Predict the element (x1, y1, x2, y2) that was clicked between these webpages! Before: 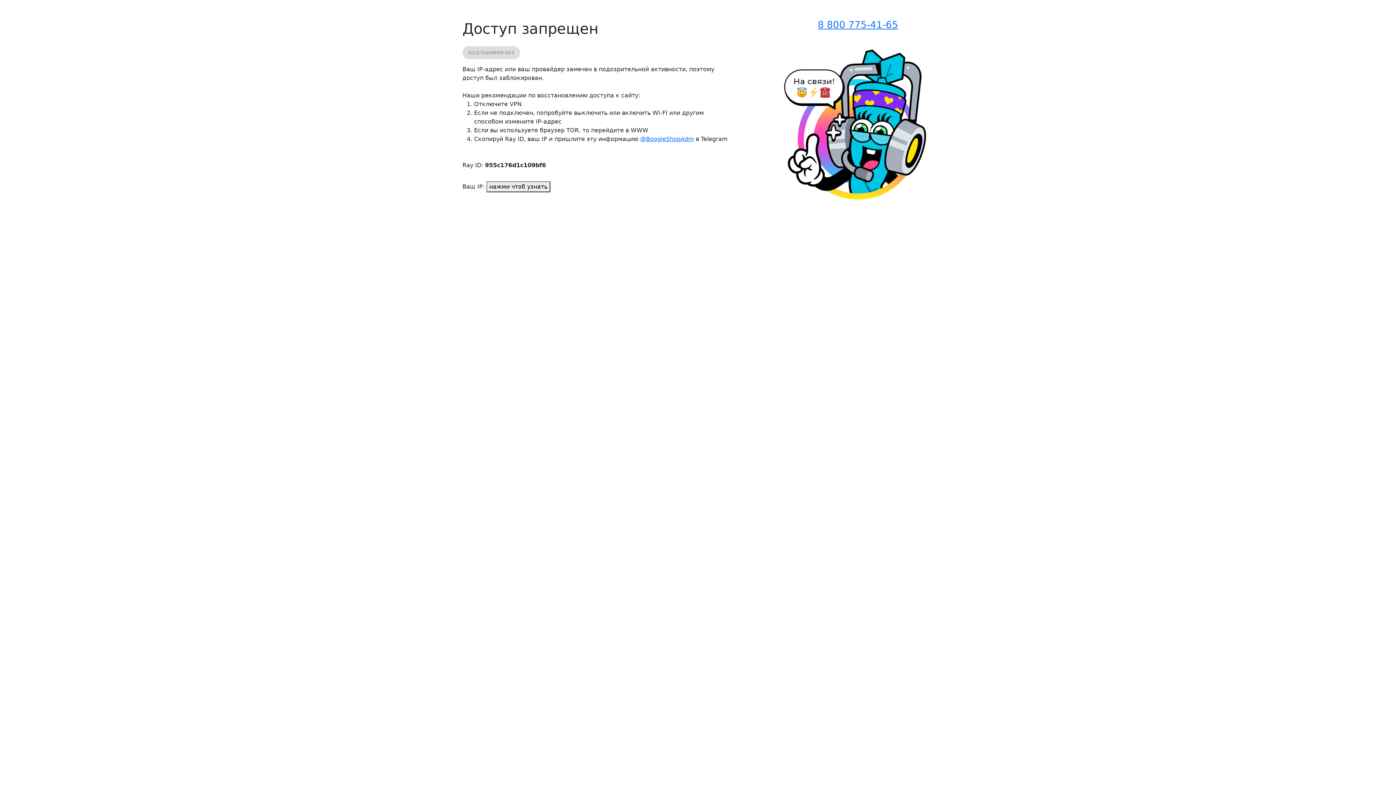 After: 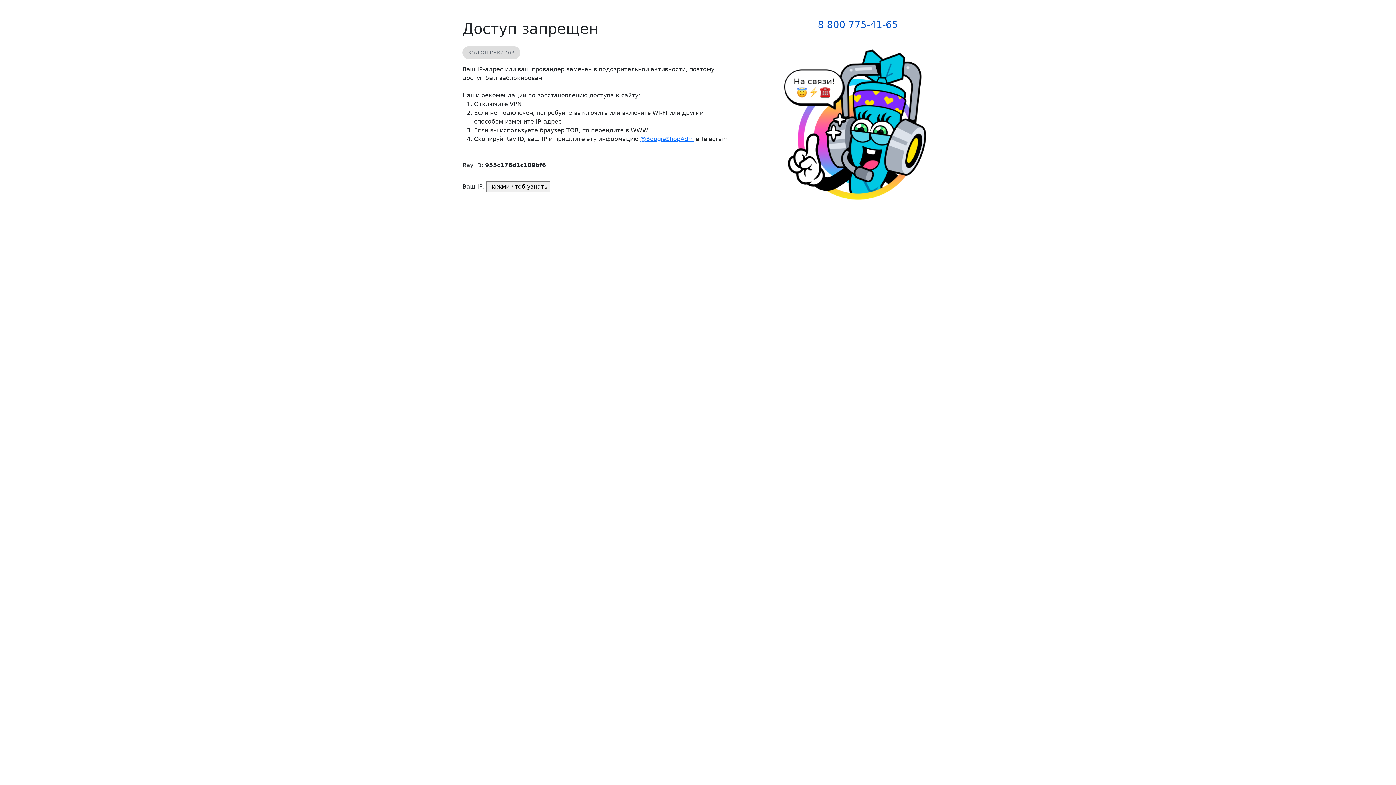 Action: label: 8 800 775-41-65 bbox: (818, 19, 898, 30)